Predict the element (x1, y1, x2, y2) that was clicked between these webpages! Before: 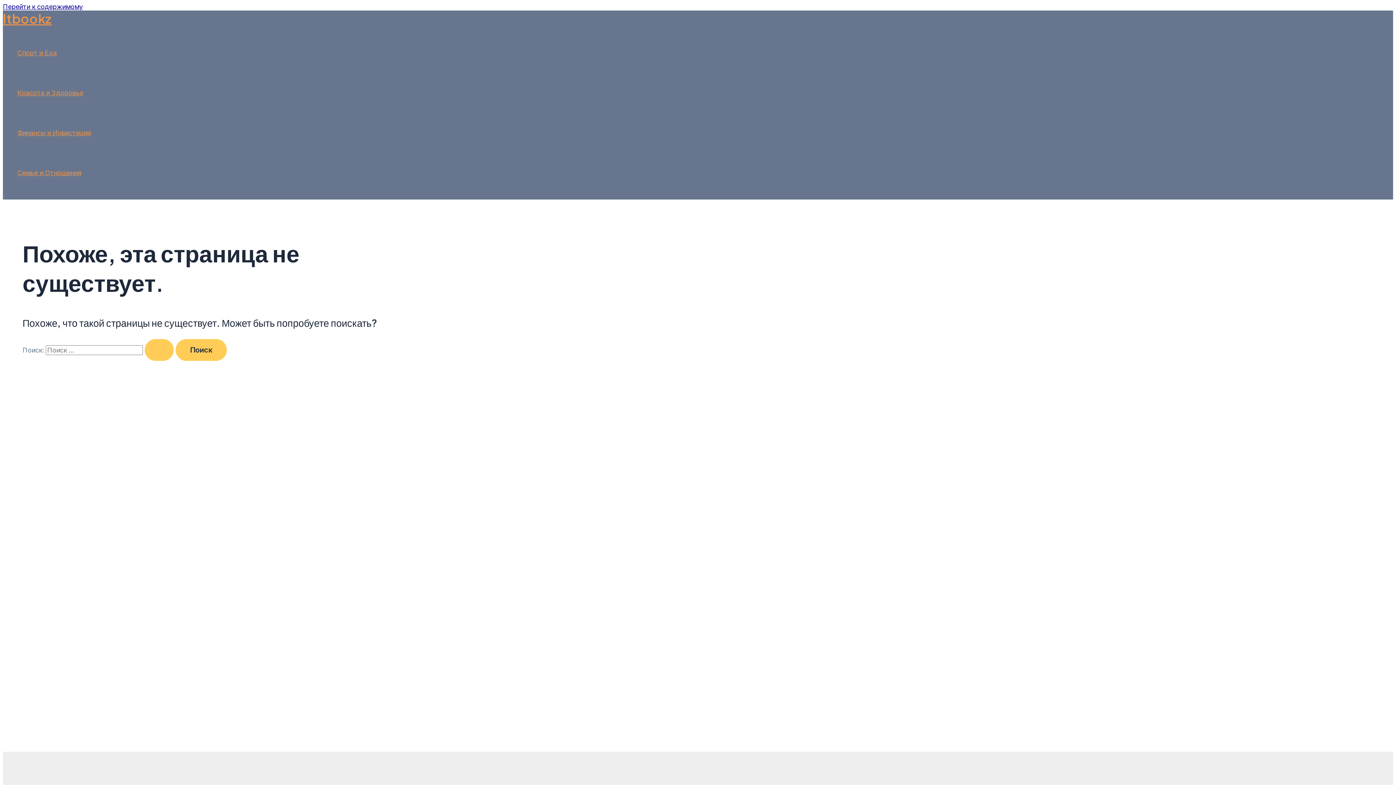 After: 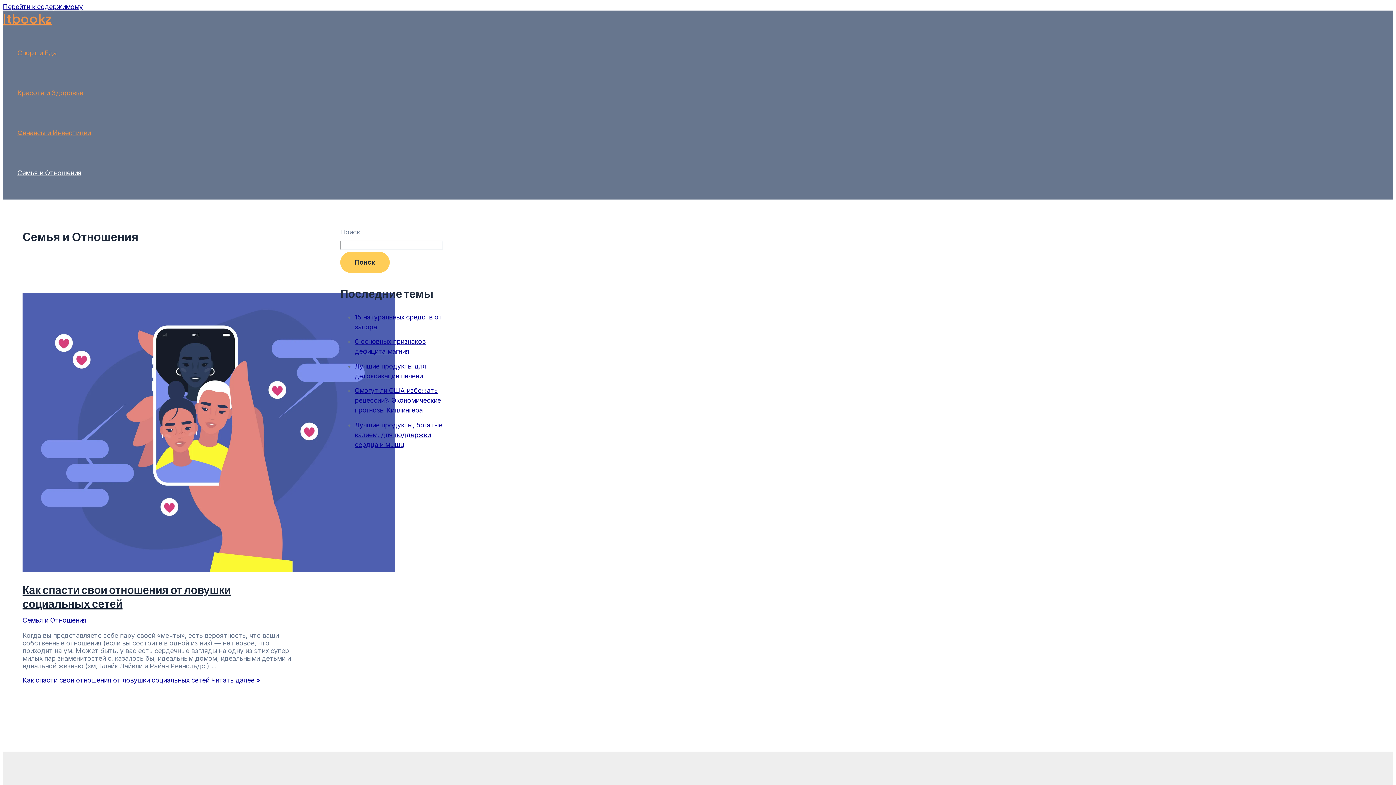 Action: bbox: (17, 153, 90, 193) label: Семья и Отношения